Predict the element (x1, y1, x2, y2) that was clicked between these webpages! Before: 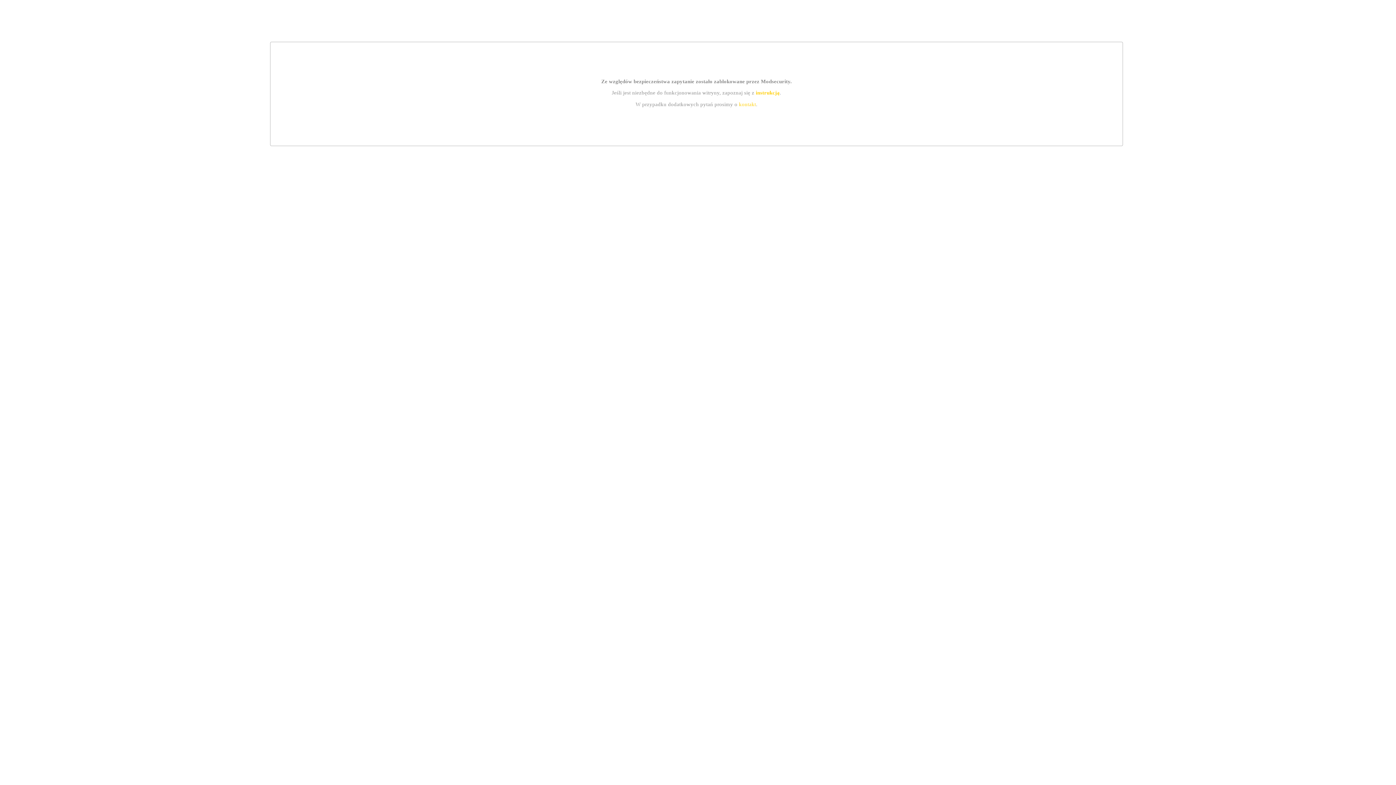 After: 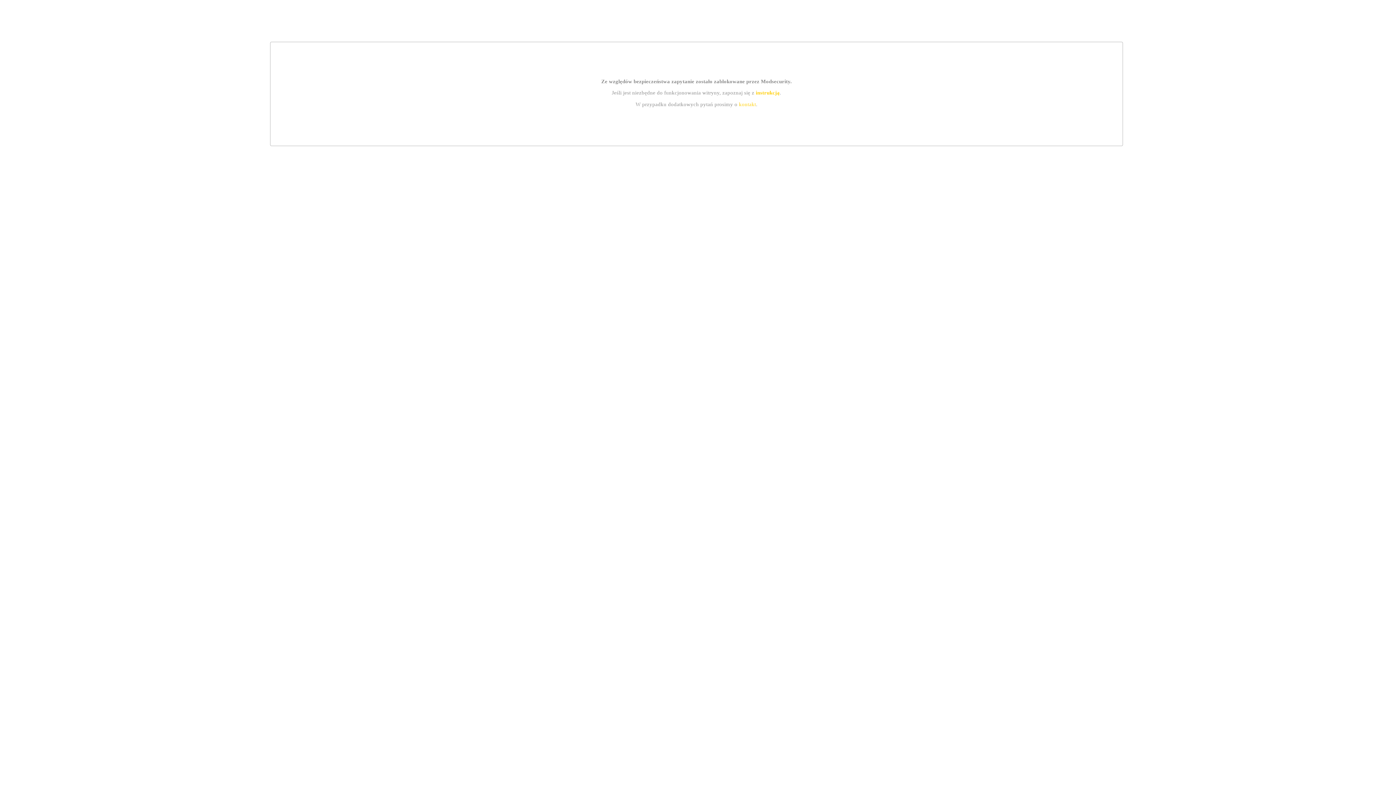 Action: label: kontakt bbox: (739, 101, 756, 107)